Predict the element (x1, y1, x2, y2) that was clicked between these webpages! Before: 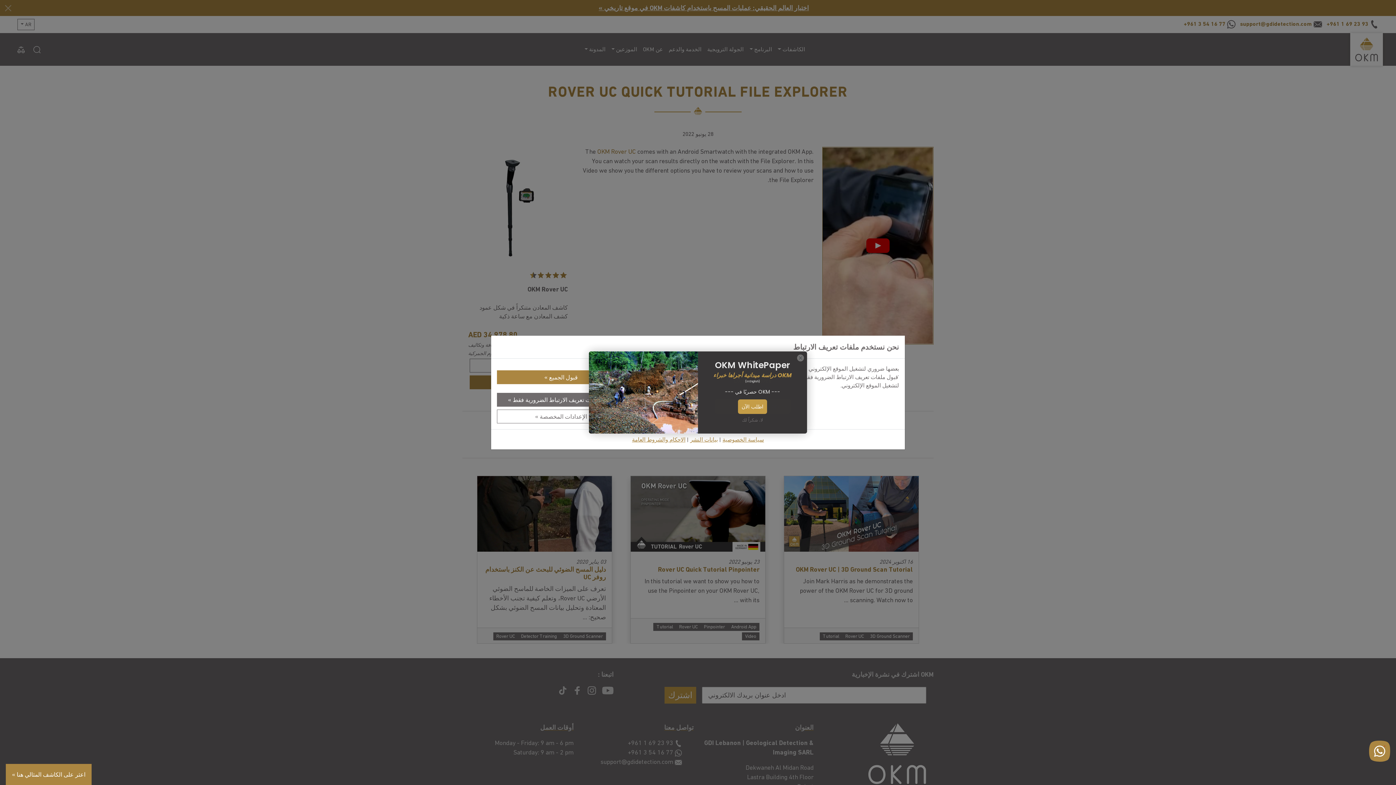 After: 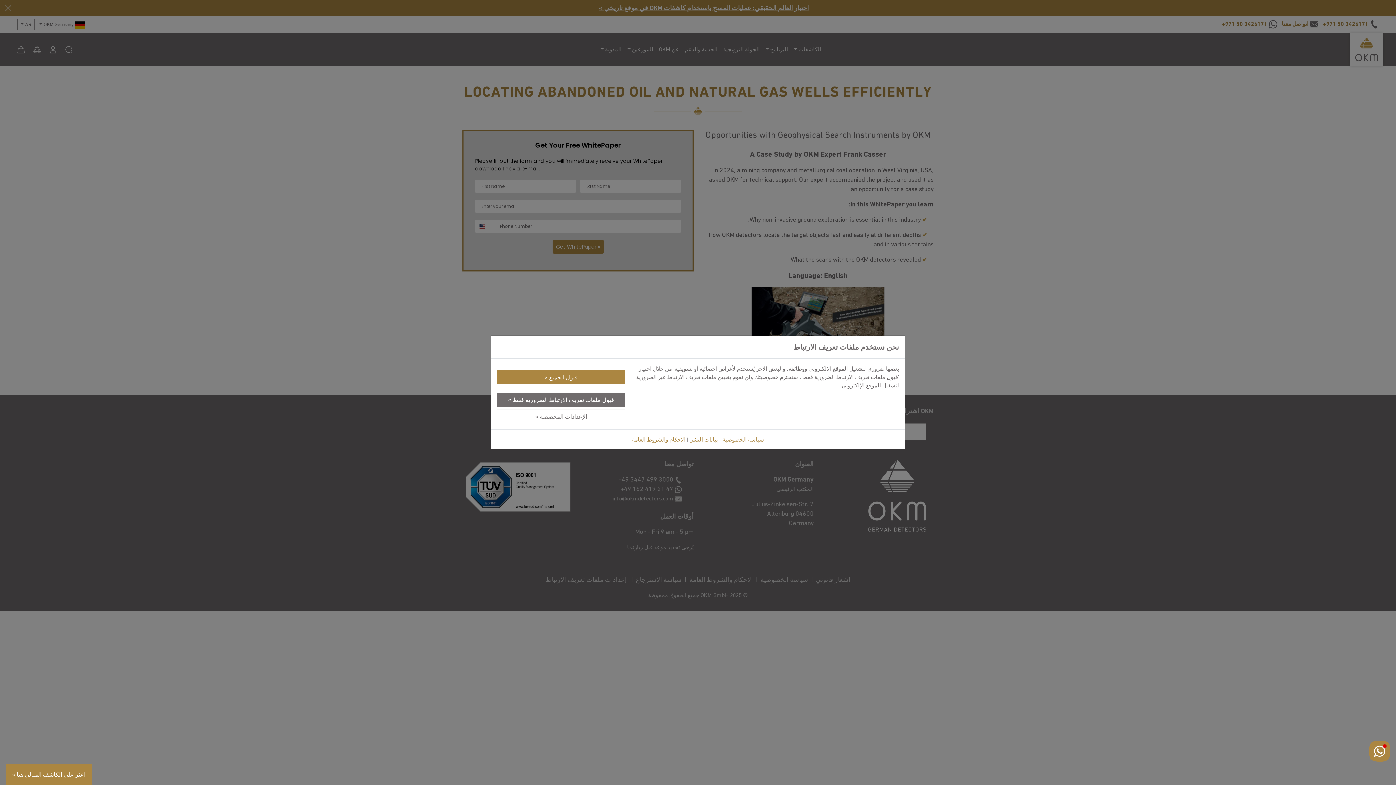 Action: label: اطلب الآن bbox: (738, 399, 767, 414)